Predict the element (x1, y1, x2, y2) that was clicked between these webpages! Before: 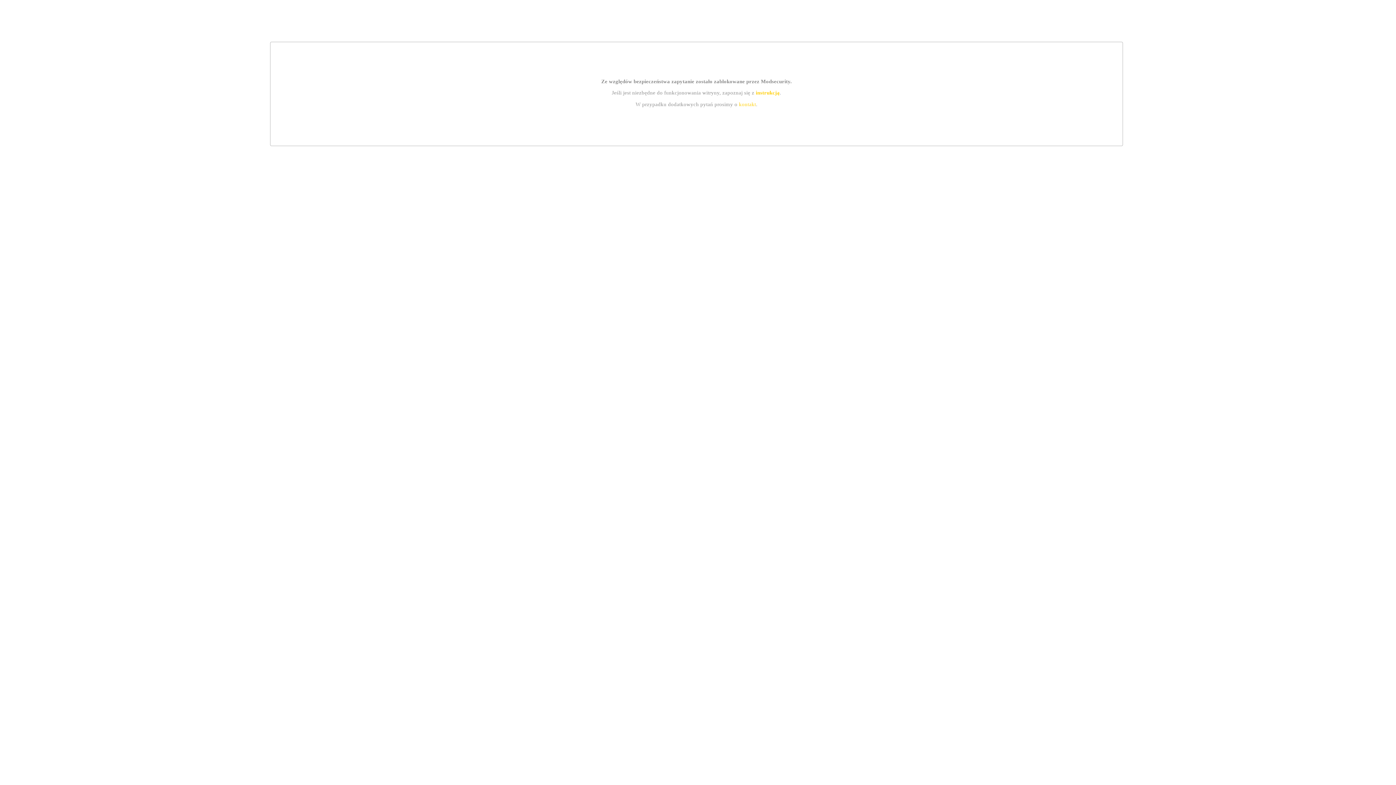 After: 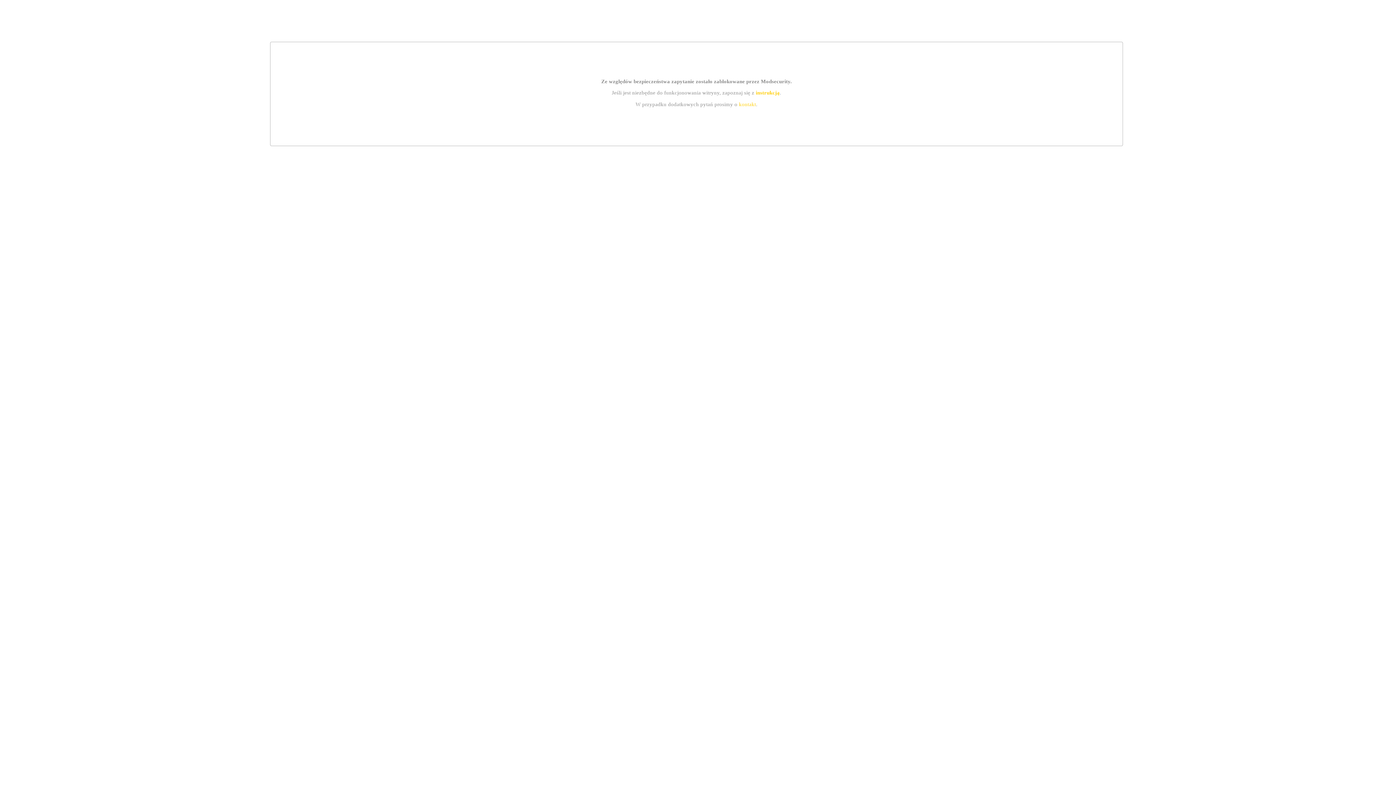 Action: bbox: (755, 89, 779, 95) label: instrukcją